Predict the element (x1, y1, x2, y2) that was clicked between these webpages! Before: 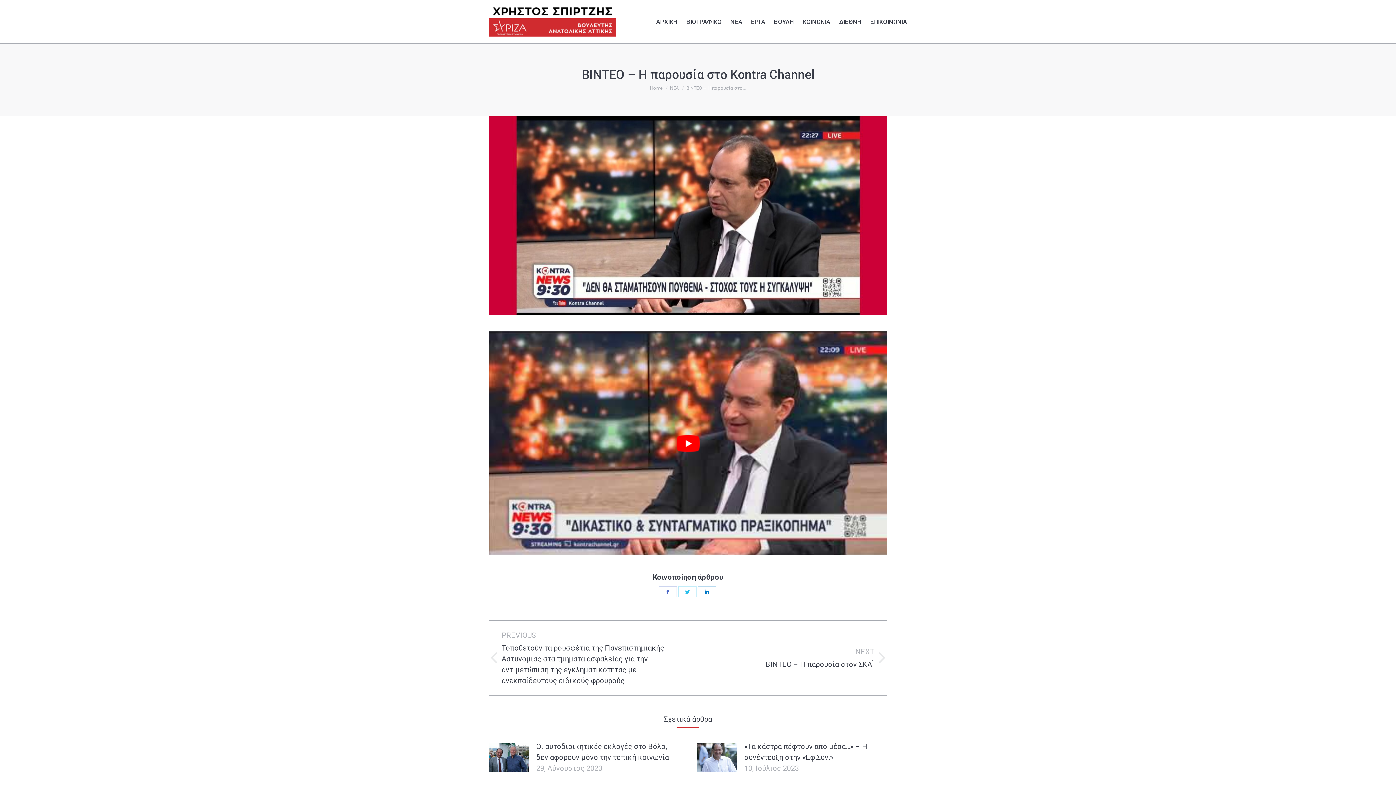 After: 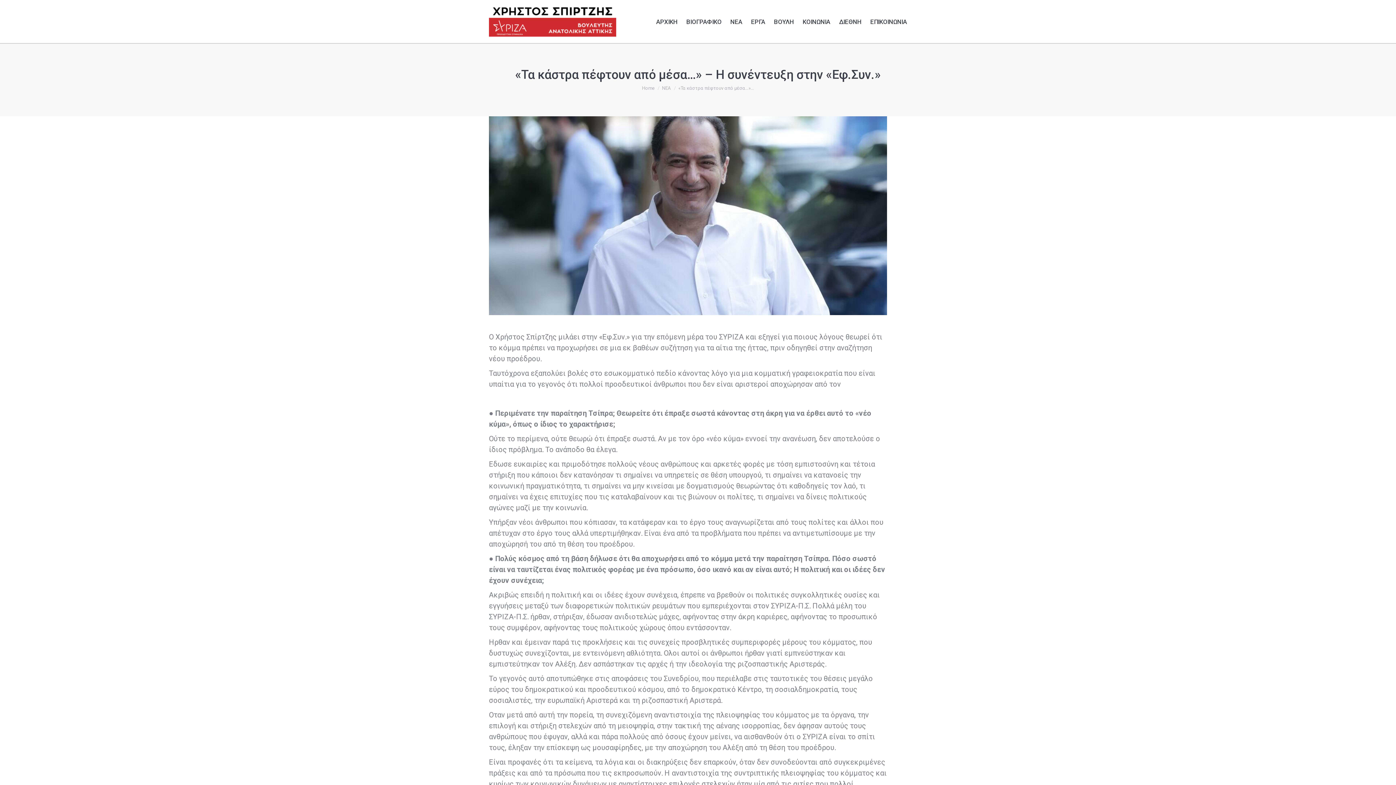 Action: bbox: (697, 743, 737, 772) label: Post image